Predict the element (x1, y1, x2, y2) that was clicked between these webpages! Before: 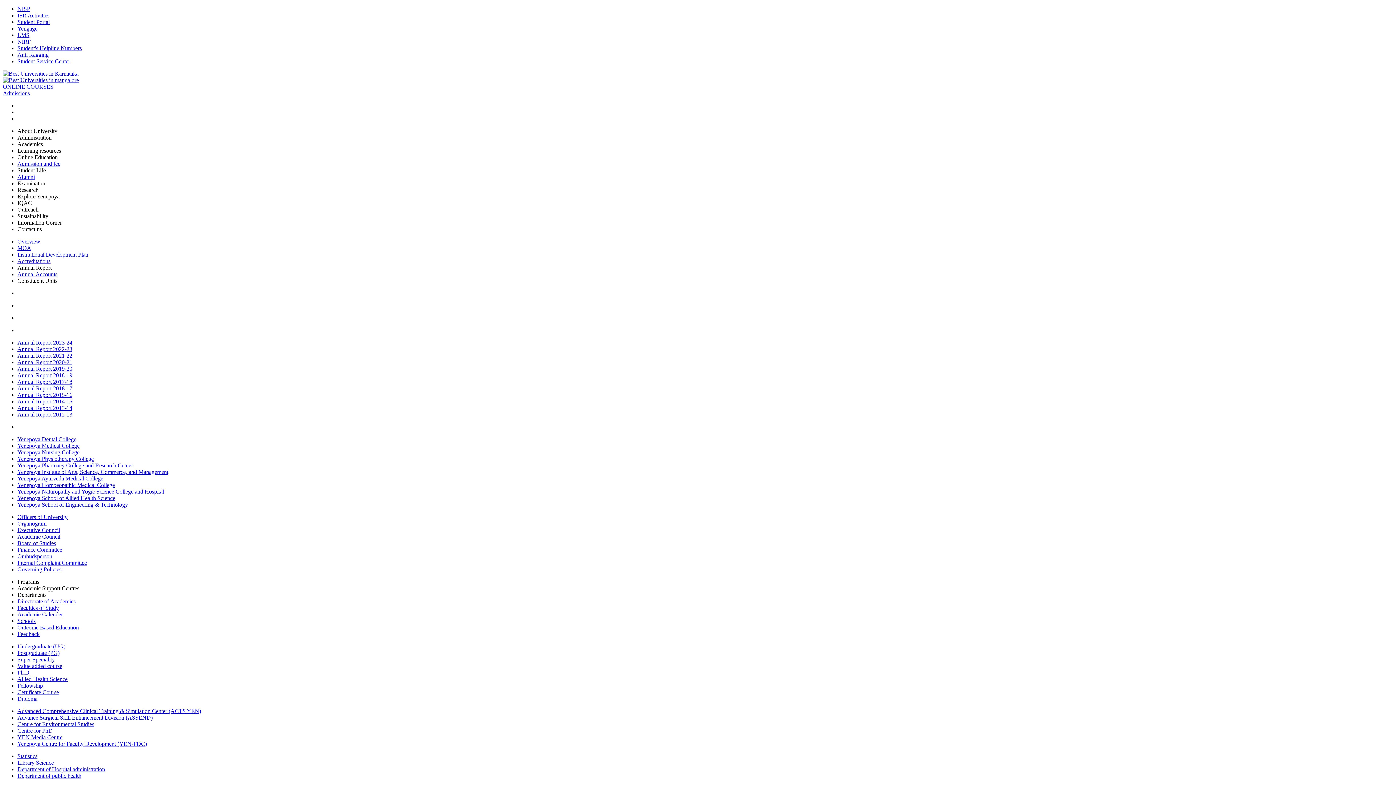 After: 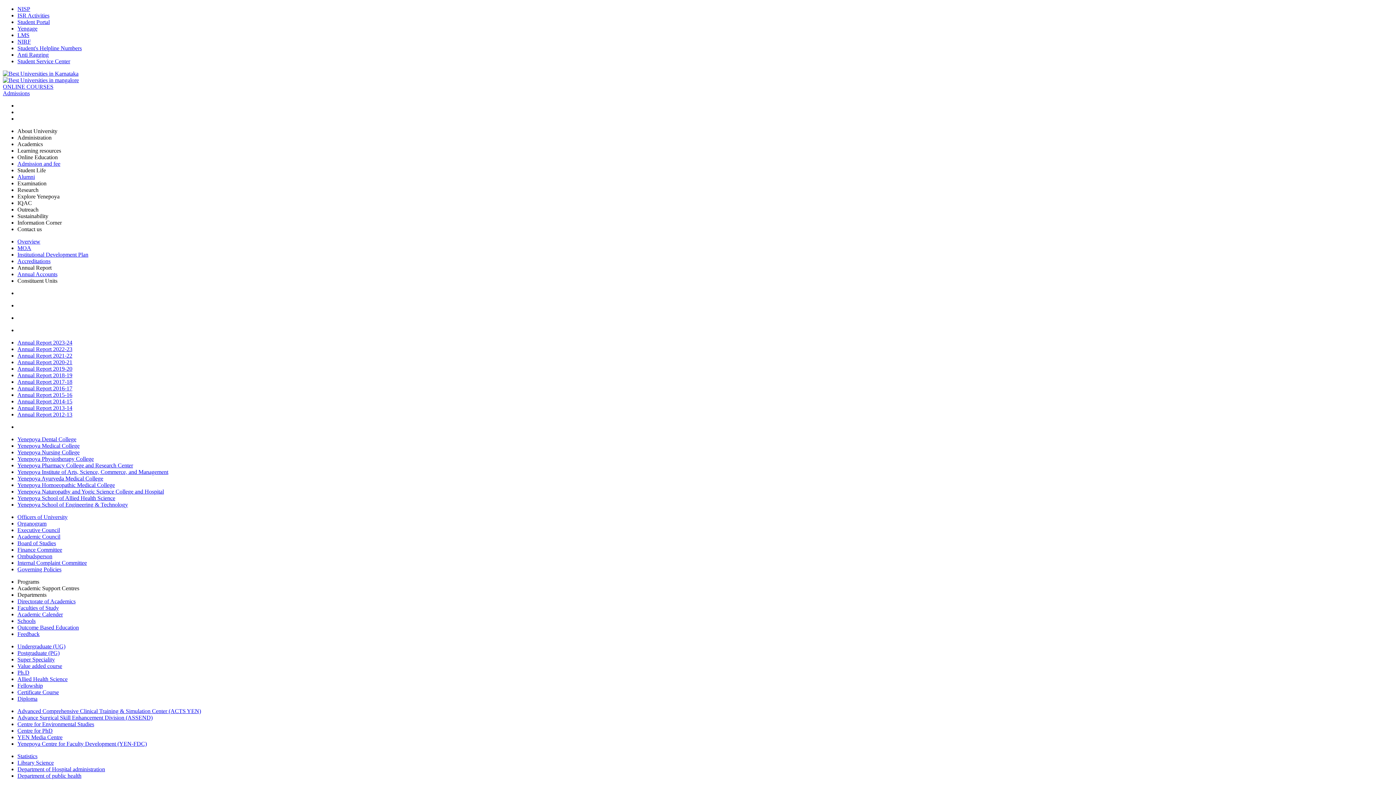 Action: bbox: (17, 488, 164, 494) label: Yenepoya Naturopathy and Yogic Science College and Hospital